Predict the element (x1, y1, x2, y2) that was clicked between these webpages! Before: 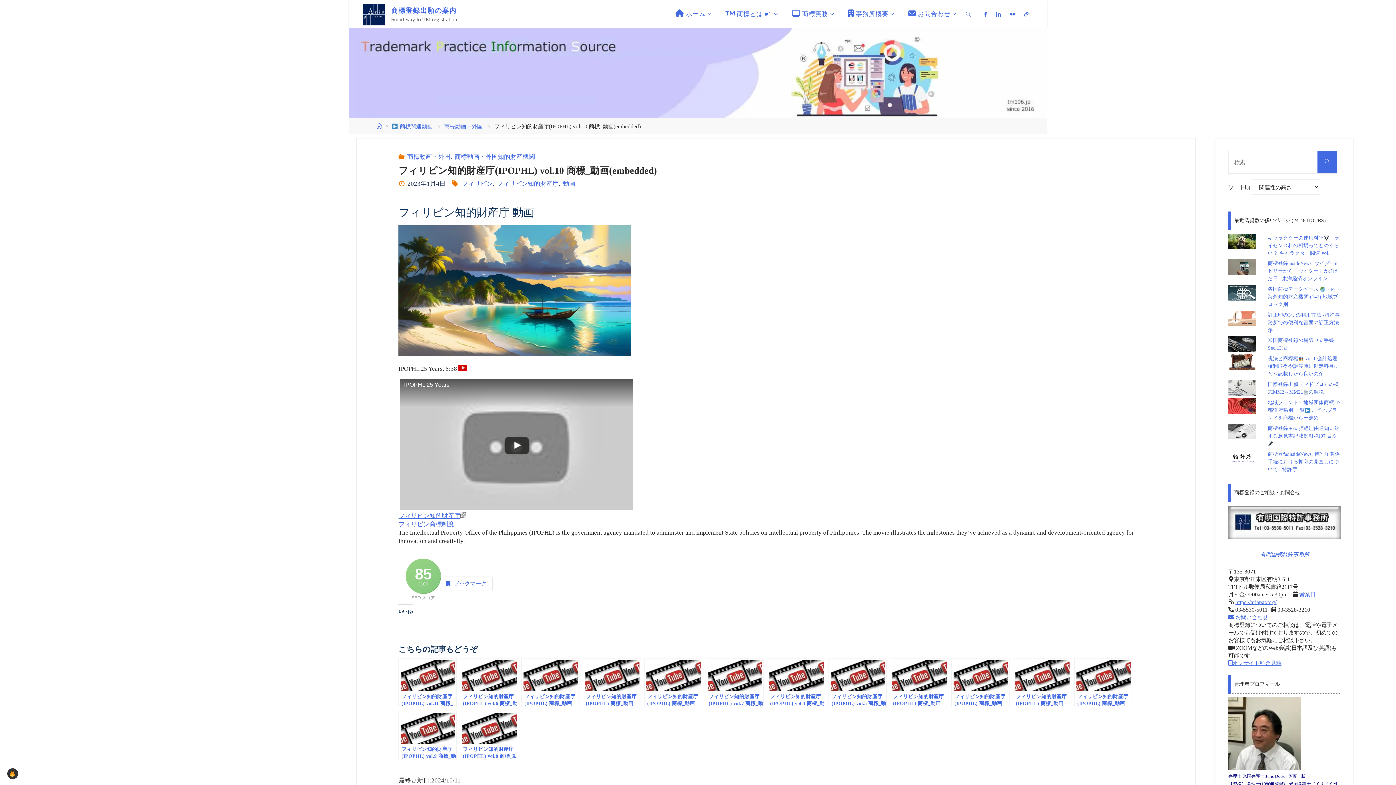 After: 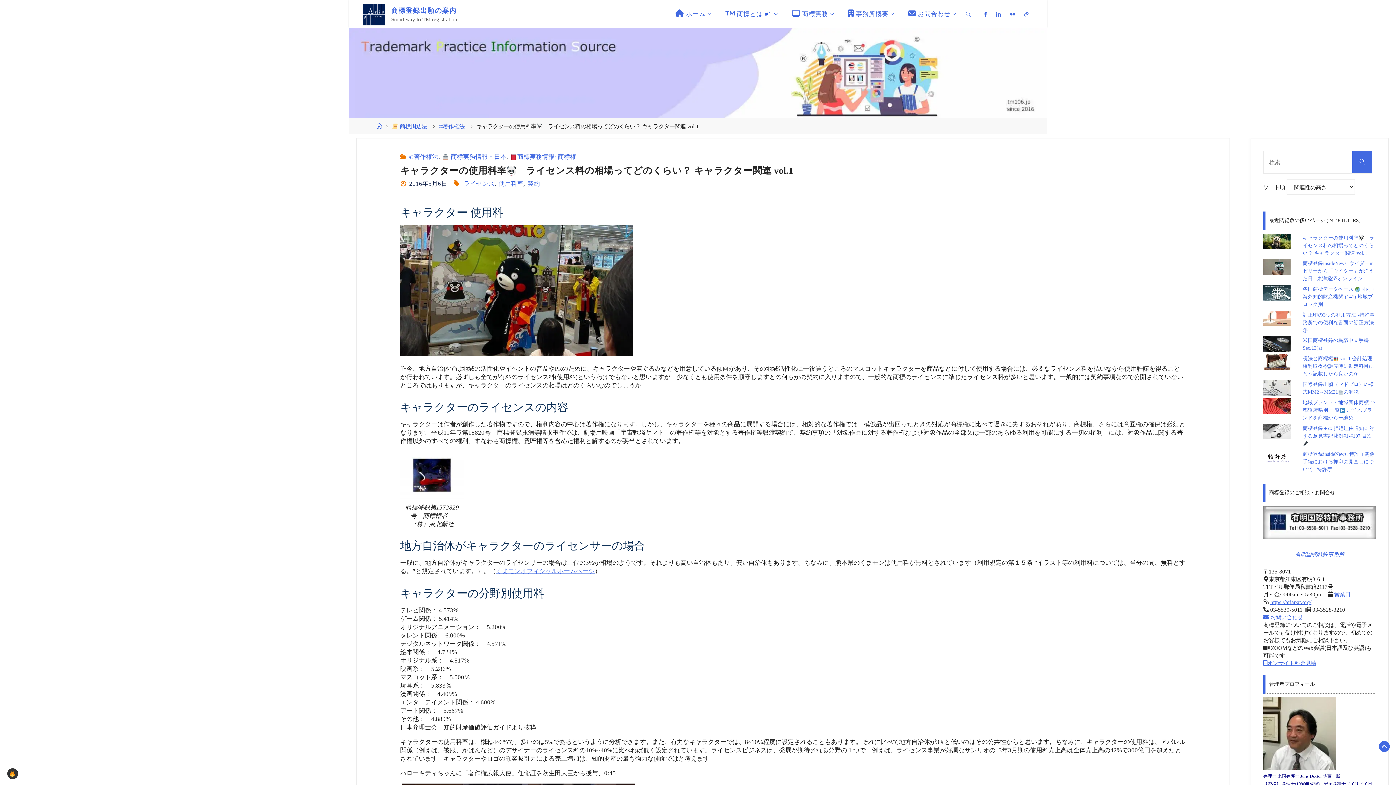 Action: label: キャラクターの使用料率　ライセンス料の相場ってどのくらい？ キャラクター関連 vol.1 bbox: (1268, 235, 1339, 255)